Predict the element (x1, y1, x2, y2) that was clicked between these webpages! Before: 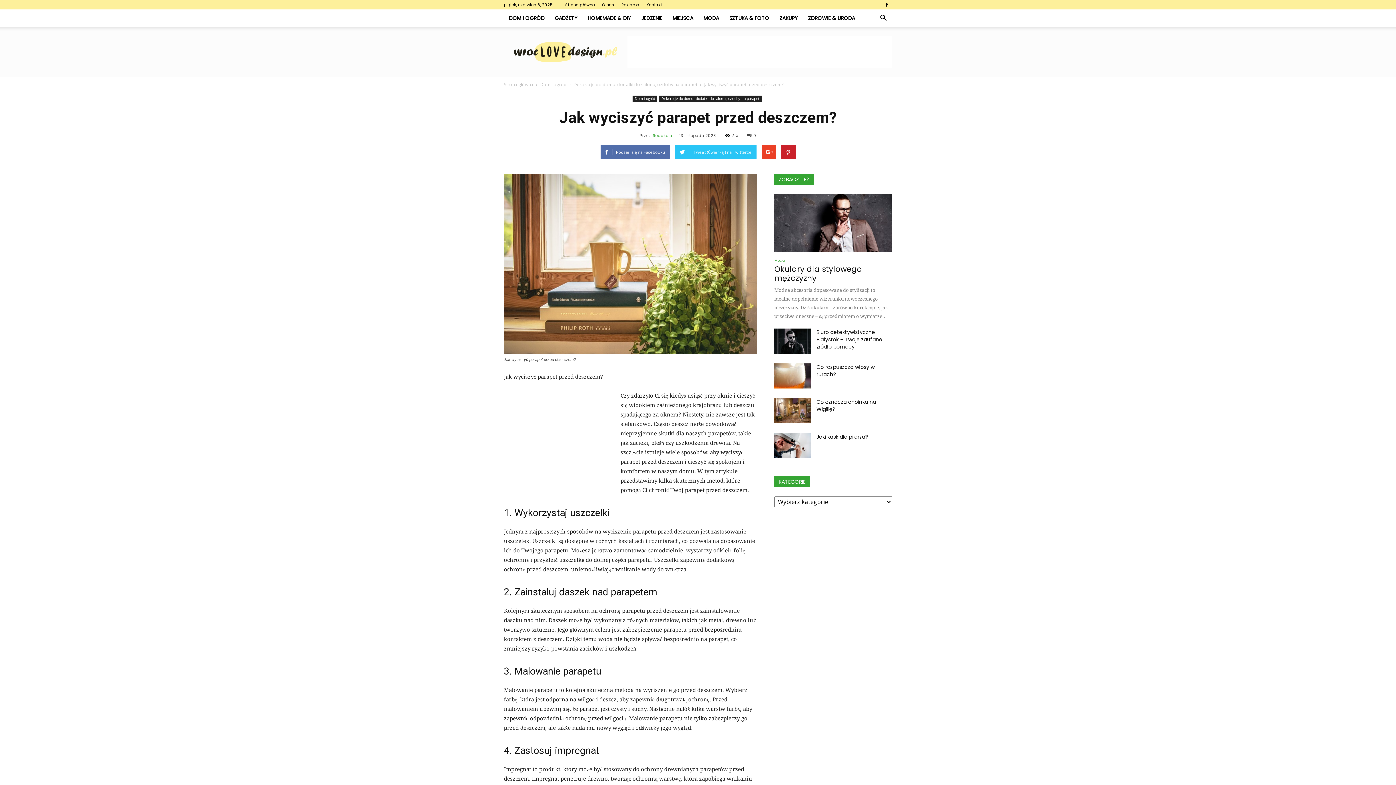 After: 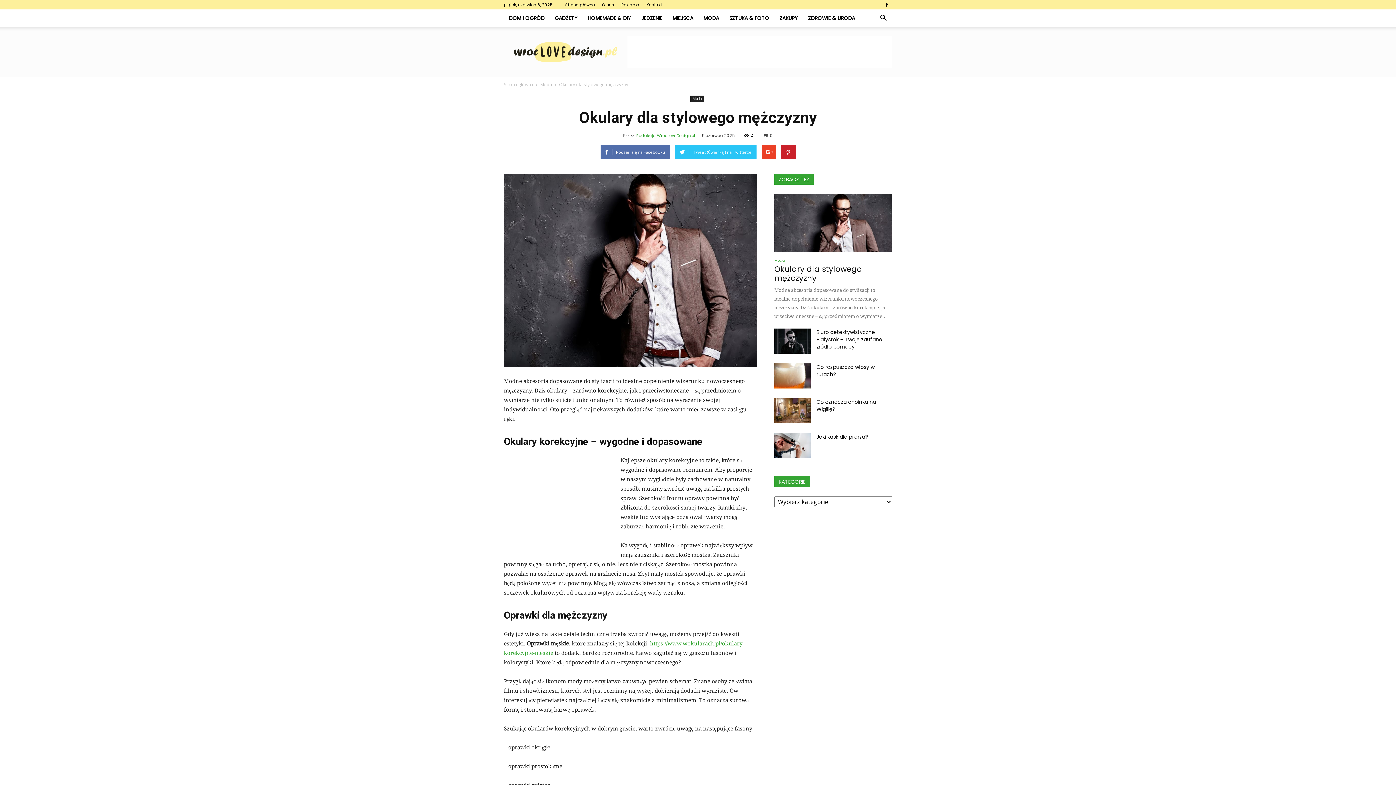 Action: bbox: (774, 194, 892, 251)